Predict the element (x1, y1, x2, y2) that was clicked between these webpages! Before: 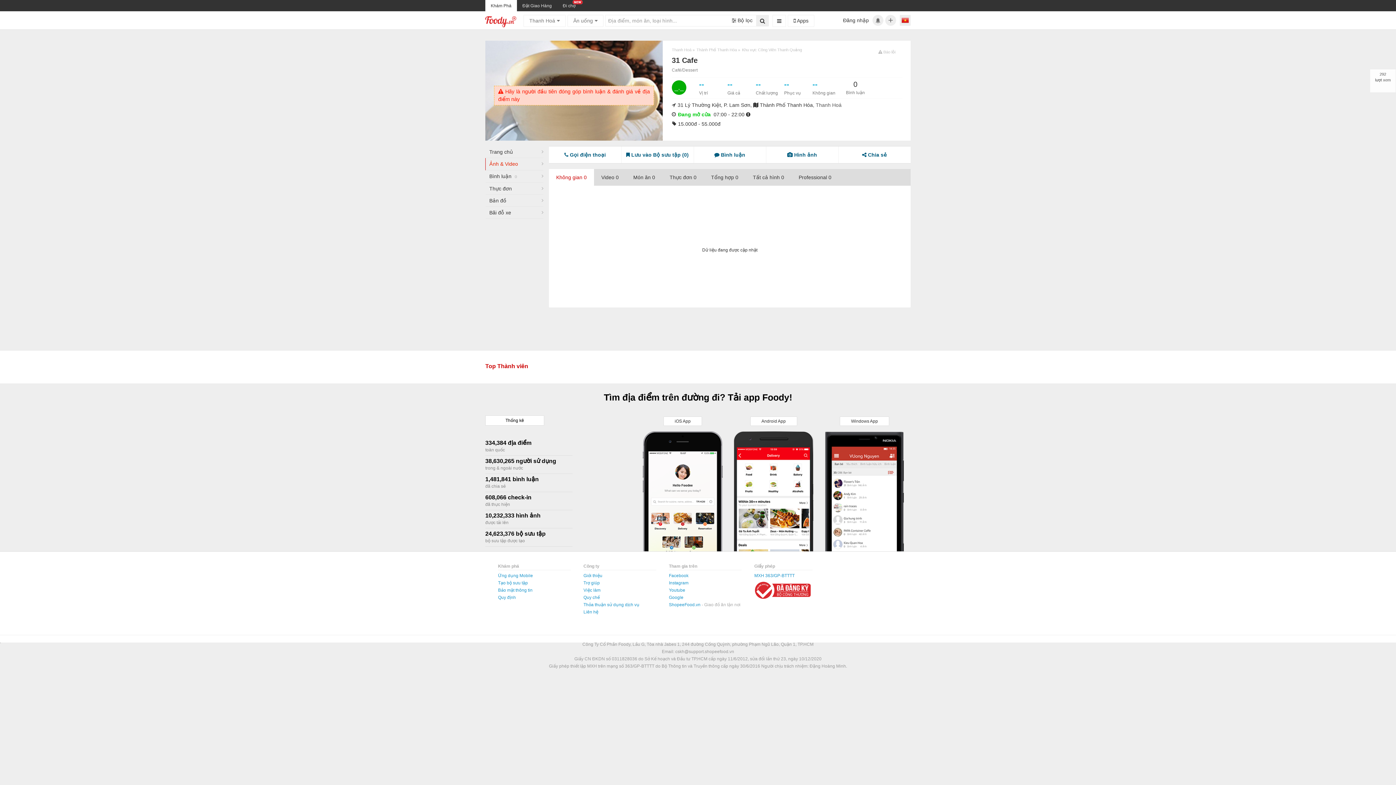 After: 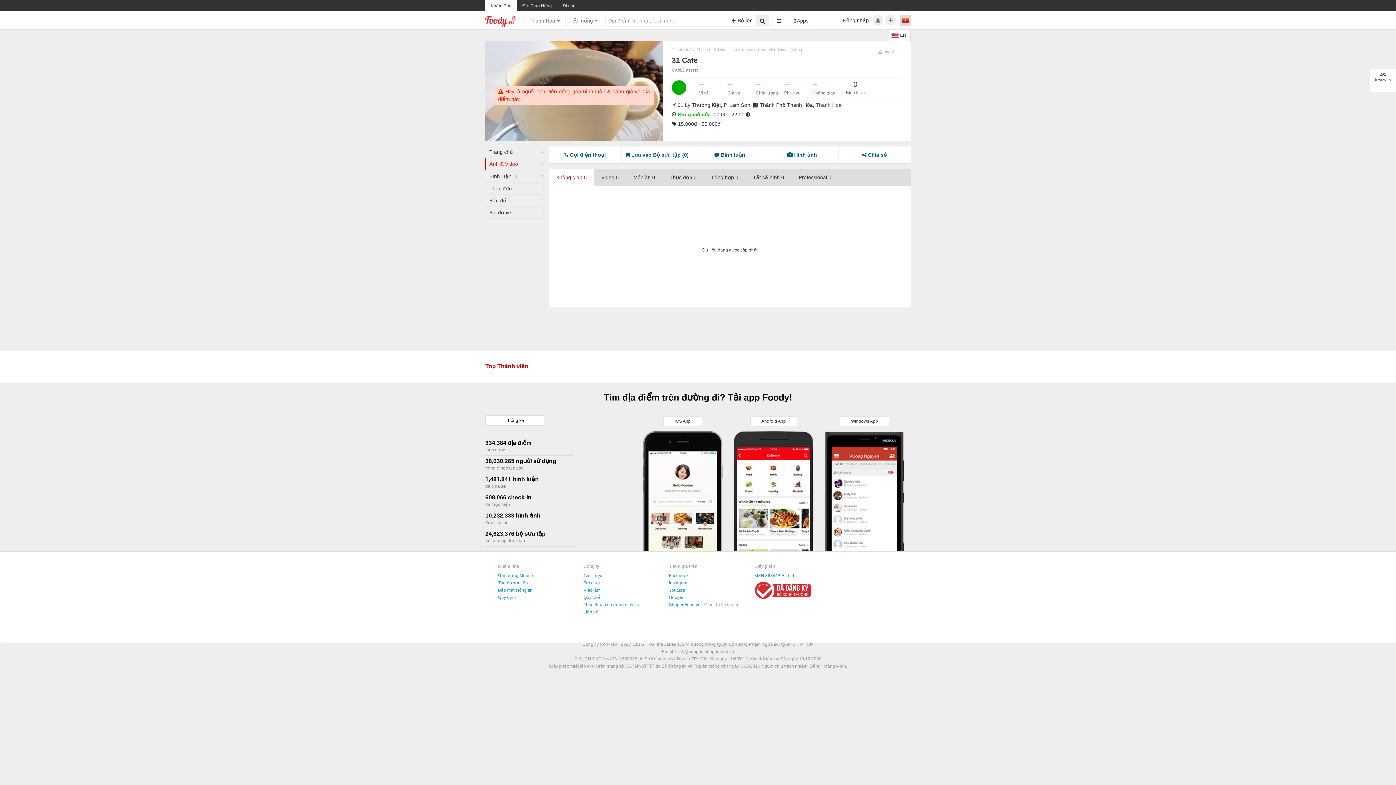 Action: bbox: (900, 14, 910, 25)